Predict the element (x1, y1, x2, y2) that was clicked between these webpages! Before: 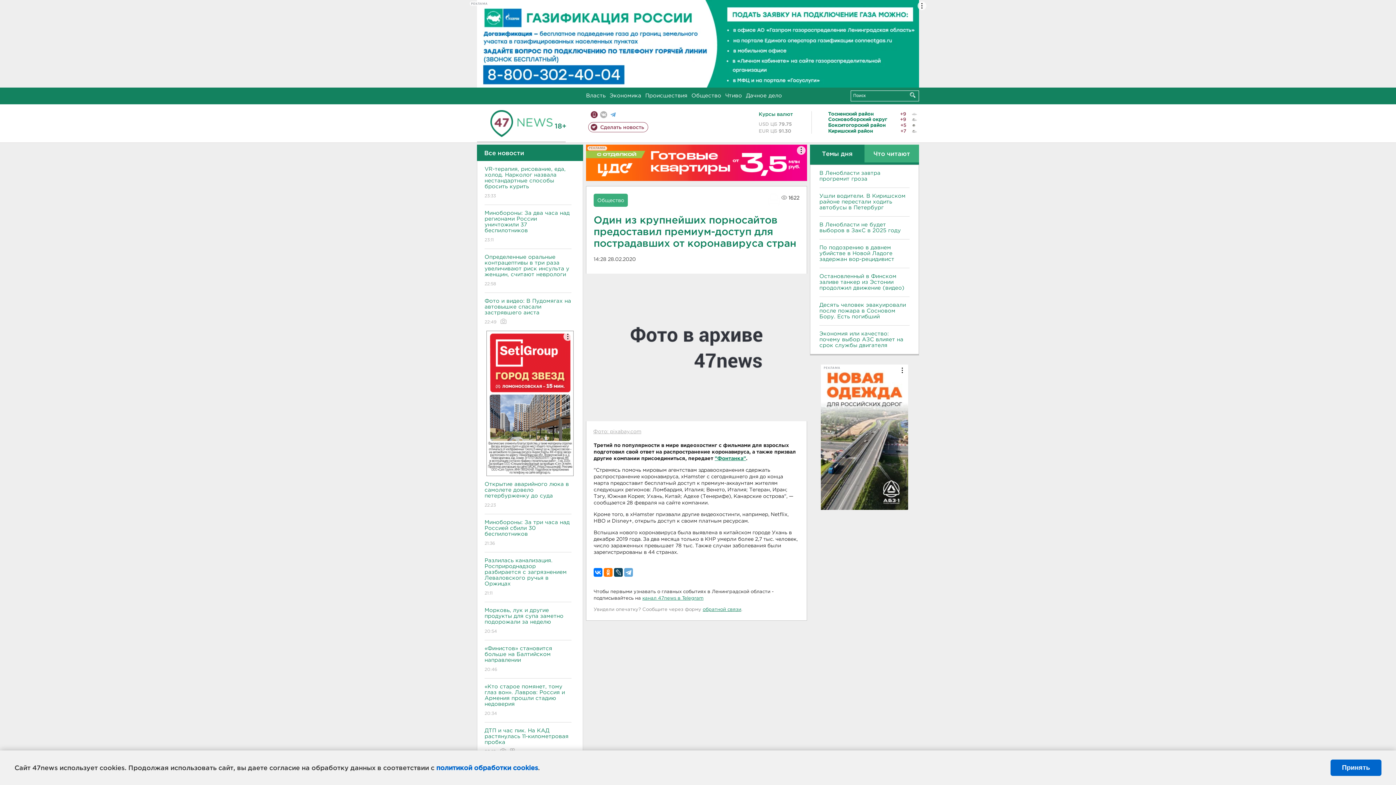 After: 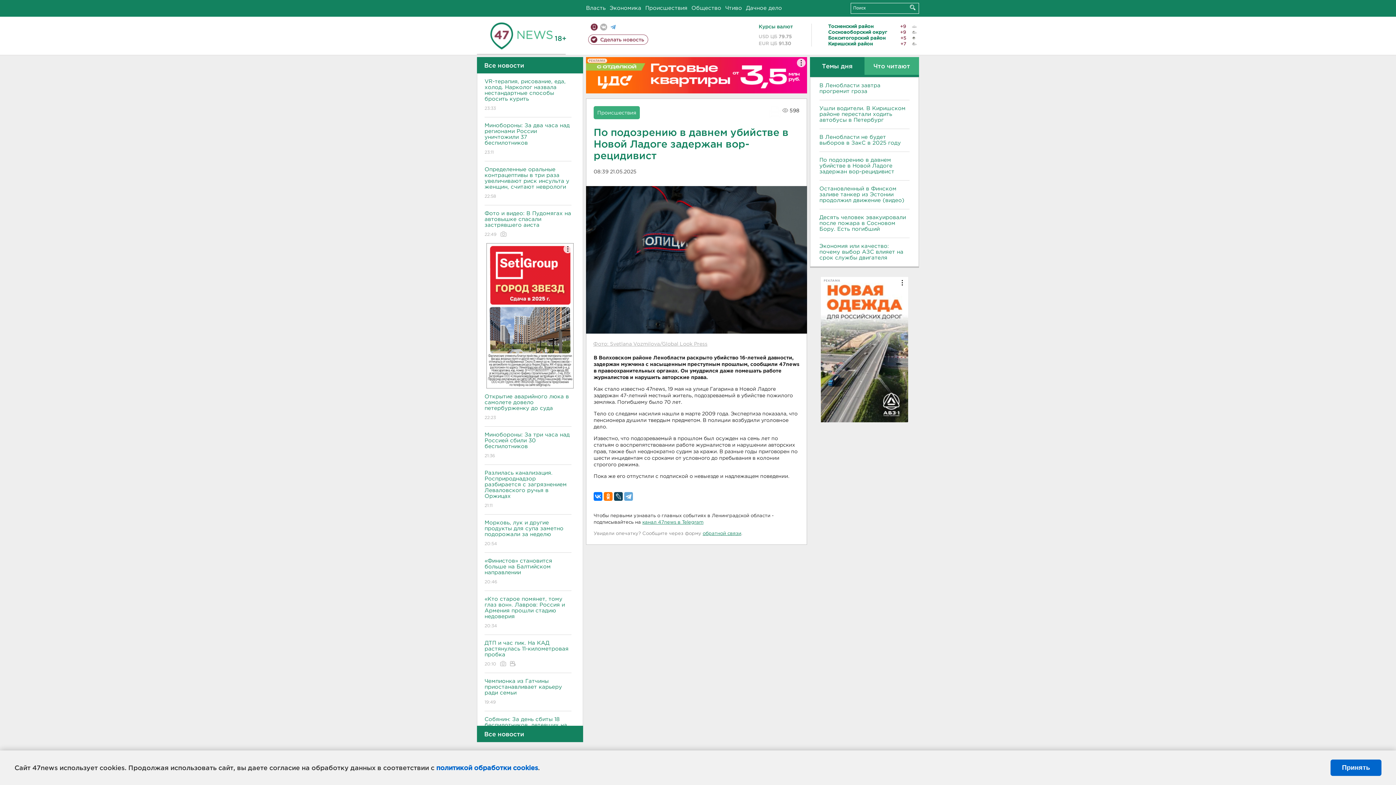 Action: bbox: (819, 244, 909, 262) label: По подозрению в давнем убийстве в Новой Ладоге задержан вор-рецидивист